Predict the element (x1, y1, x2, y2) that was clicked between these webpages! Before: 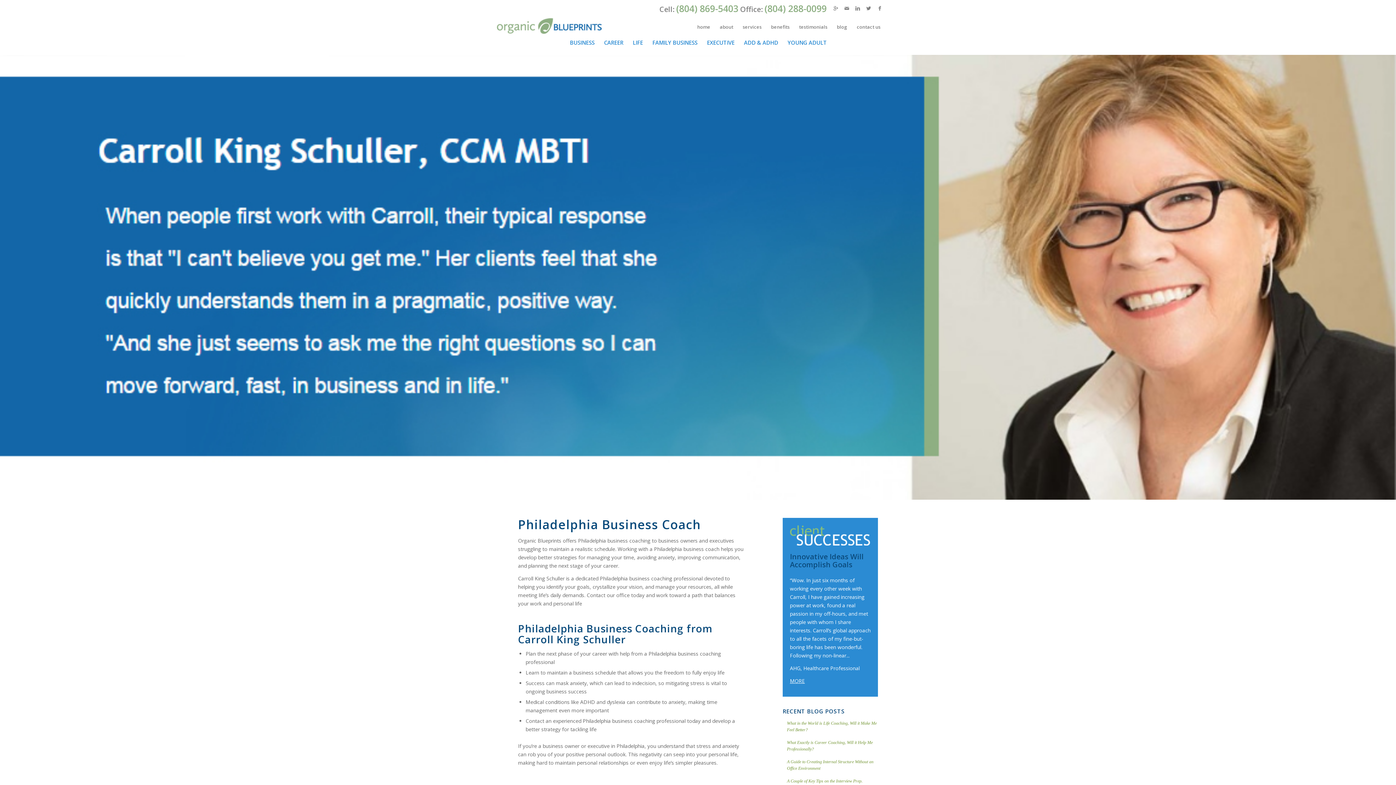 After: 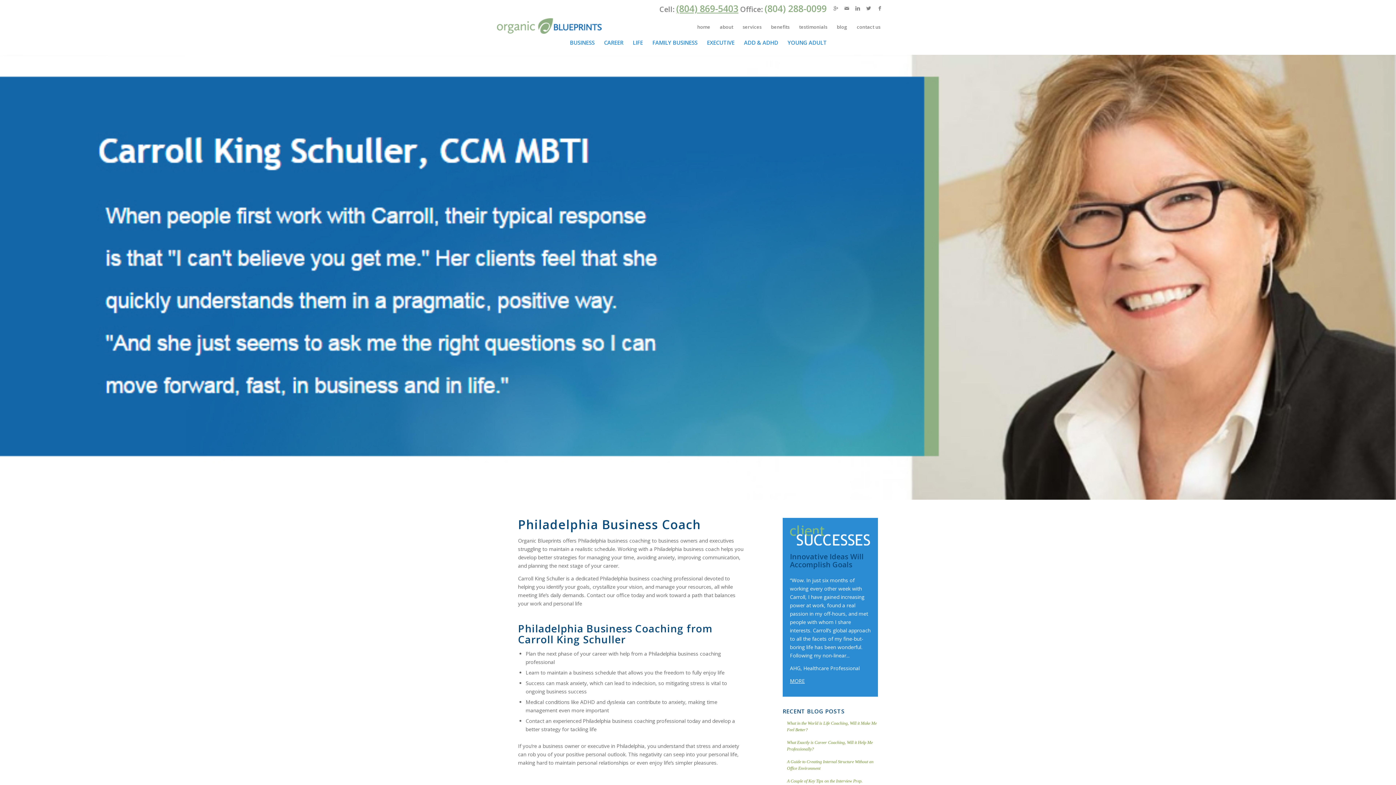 Action: bbox: (676, 2, 738, 14) label: (804) 869-5403